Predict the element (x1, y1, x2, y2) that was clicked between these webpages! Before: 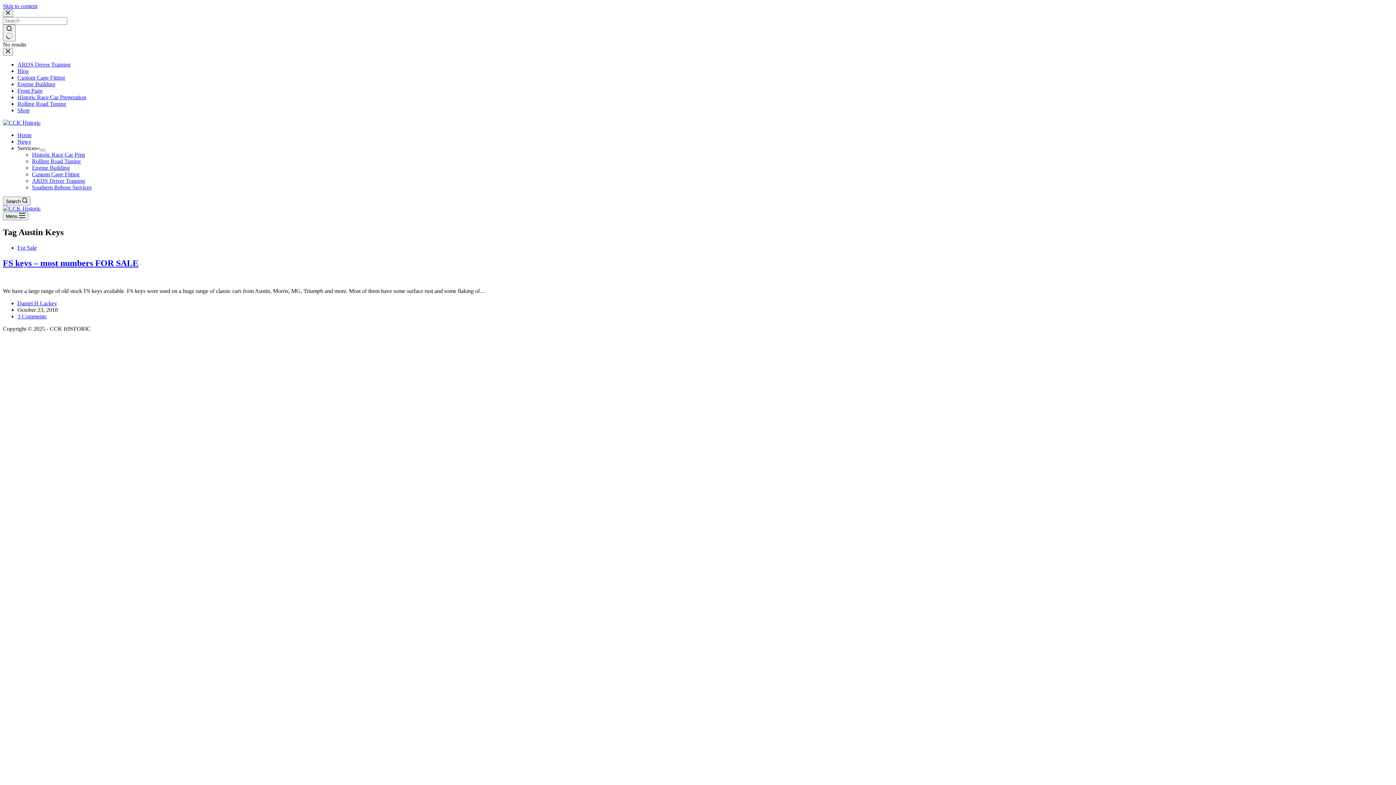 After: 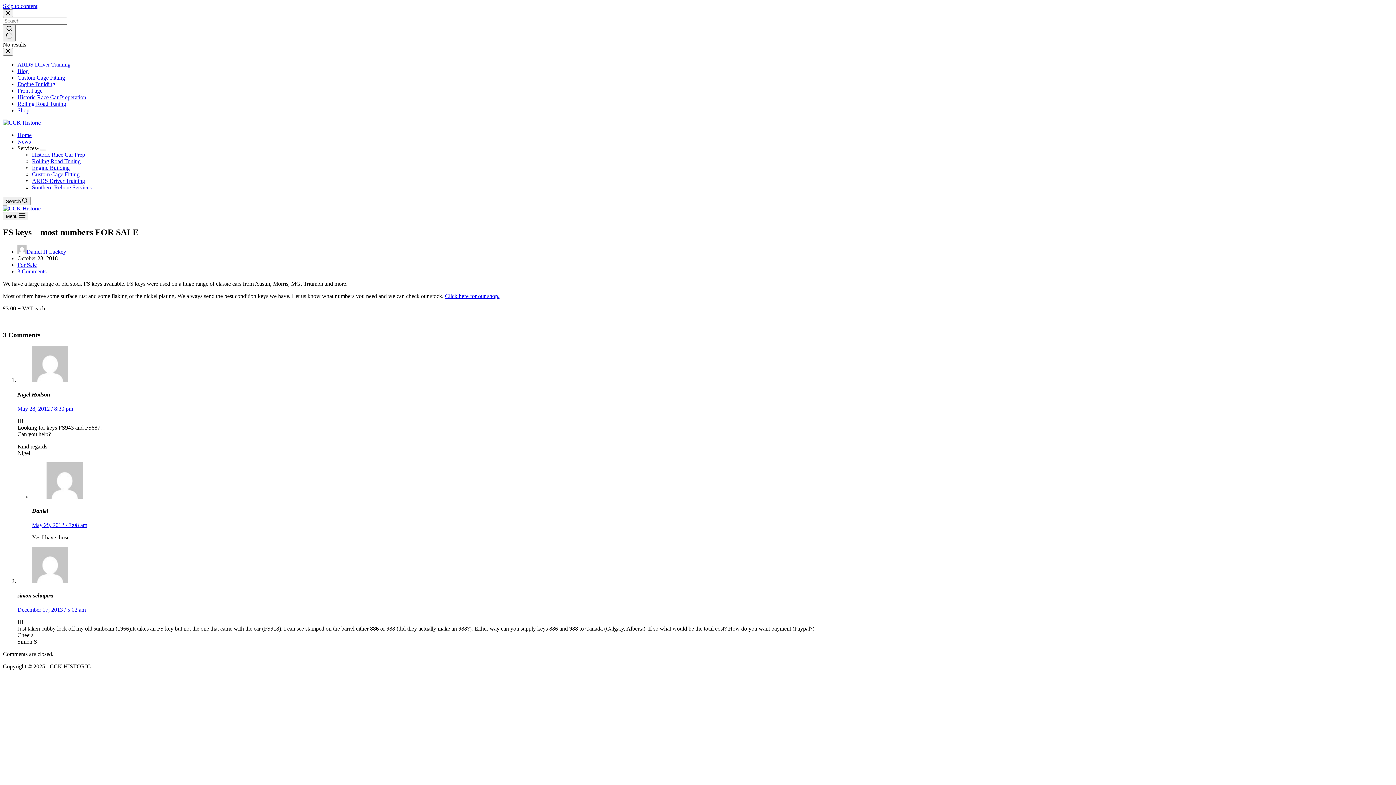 Action: label: FS keys – most numbers FOR SALE bbox: (2, 258, 138, 267)